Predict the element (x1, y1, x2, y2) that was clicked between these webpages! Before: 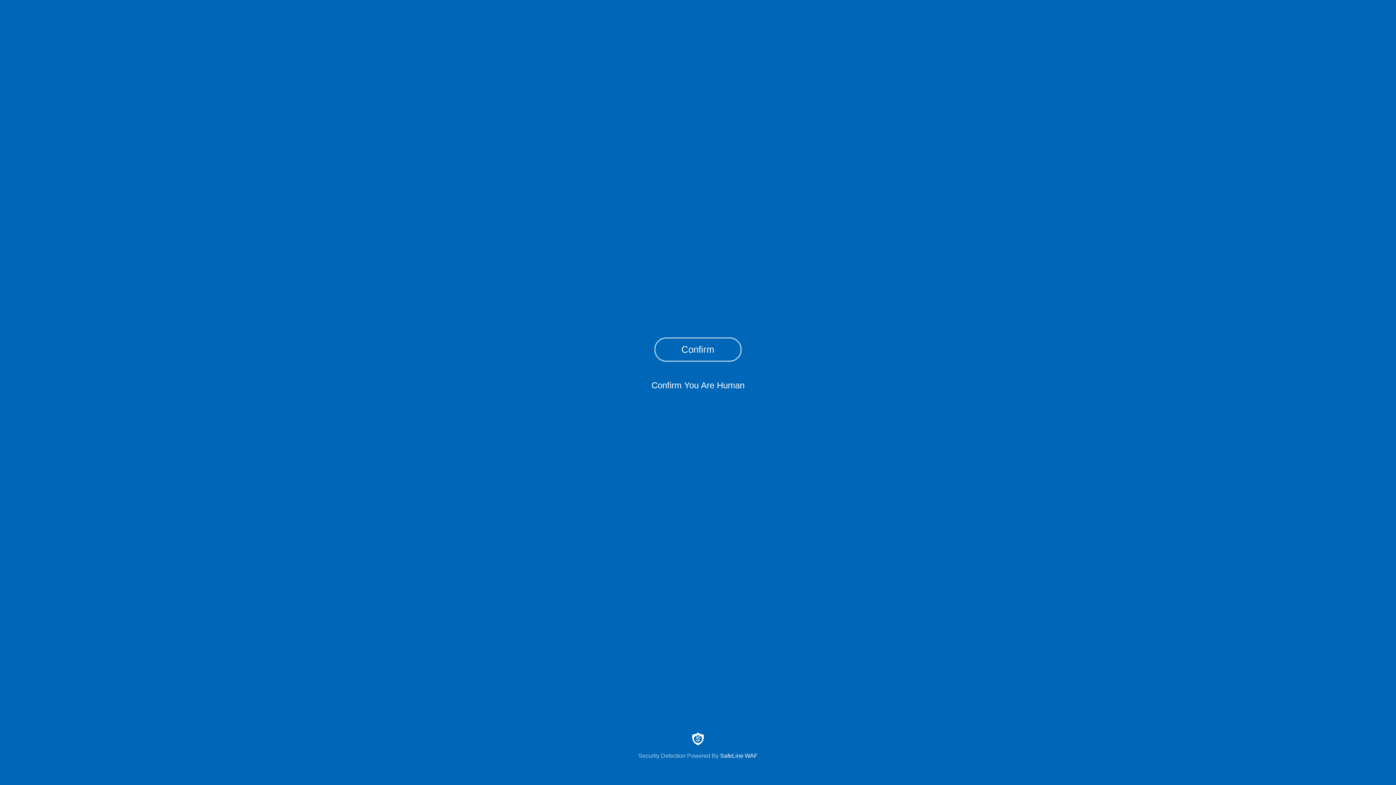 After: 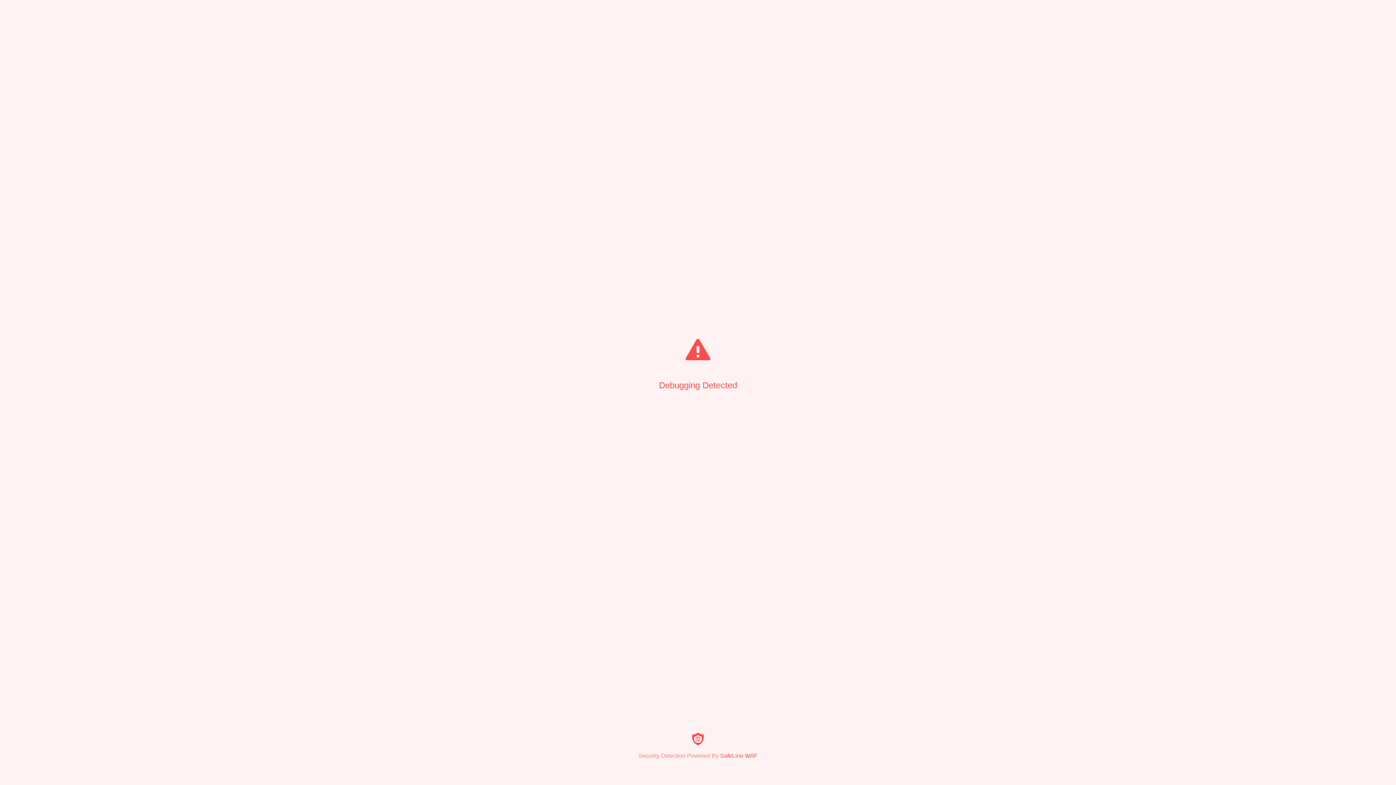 Action: bbox: (654, 337, 741, 361) label: Confirm